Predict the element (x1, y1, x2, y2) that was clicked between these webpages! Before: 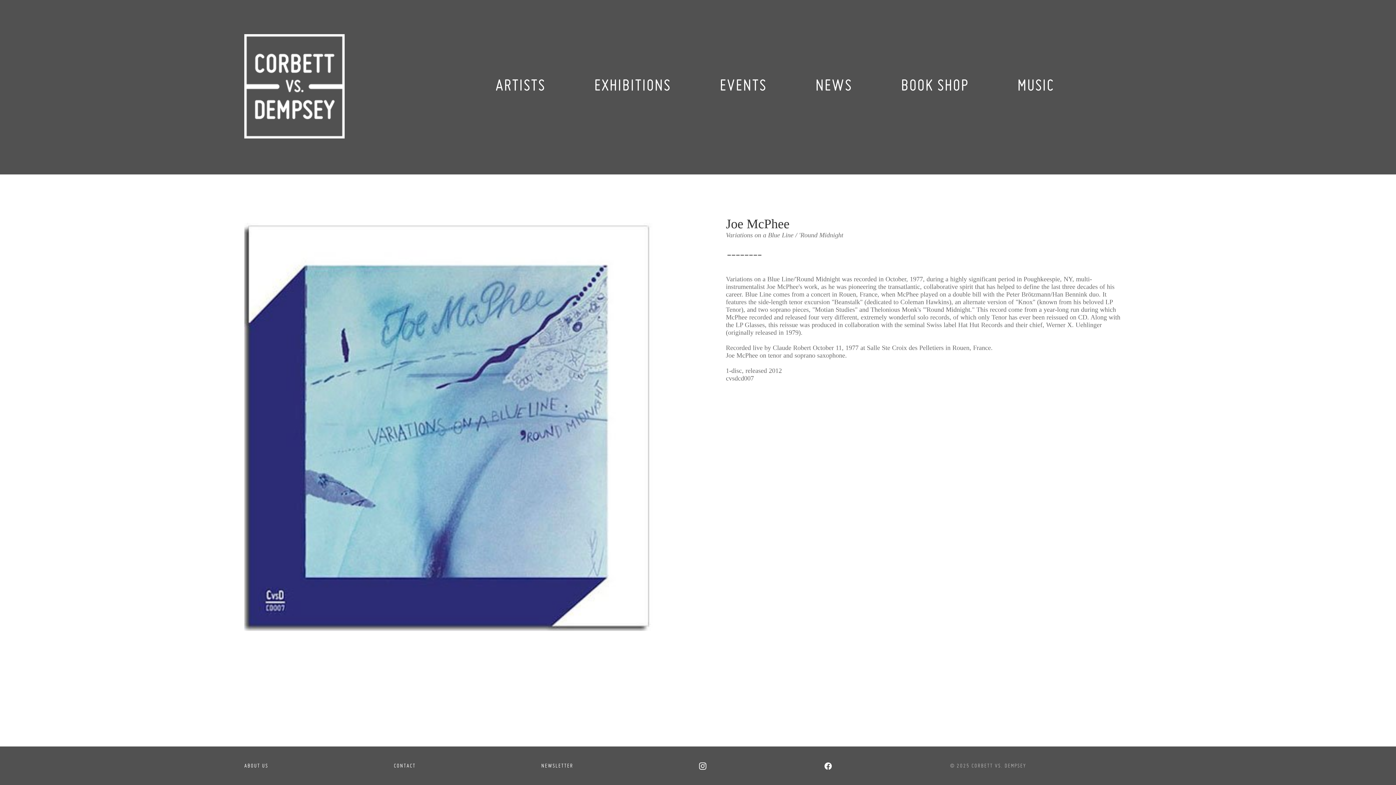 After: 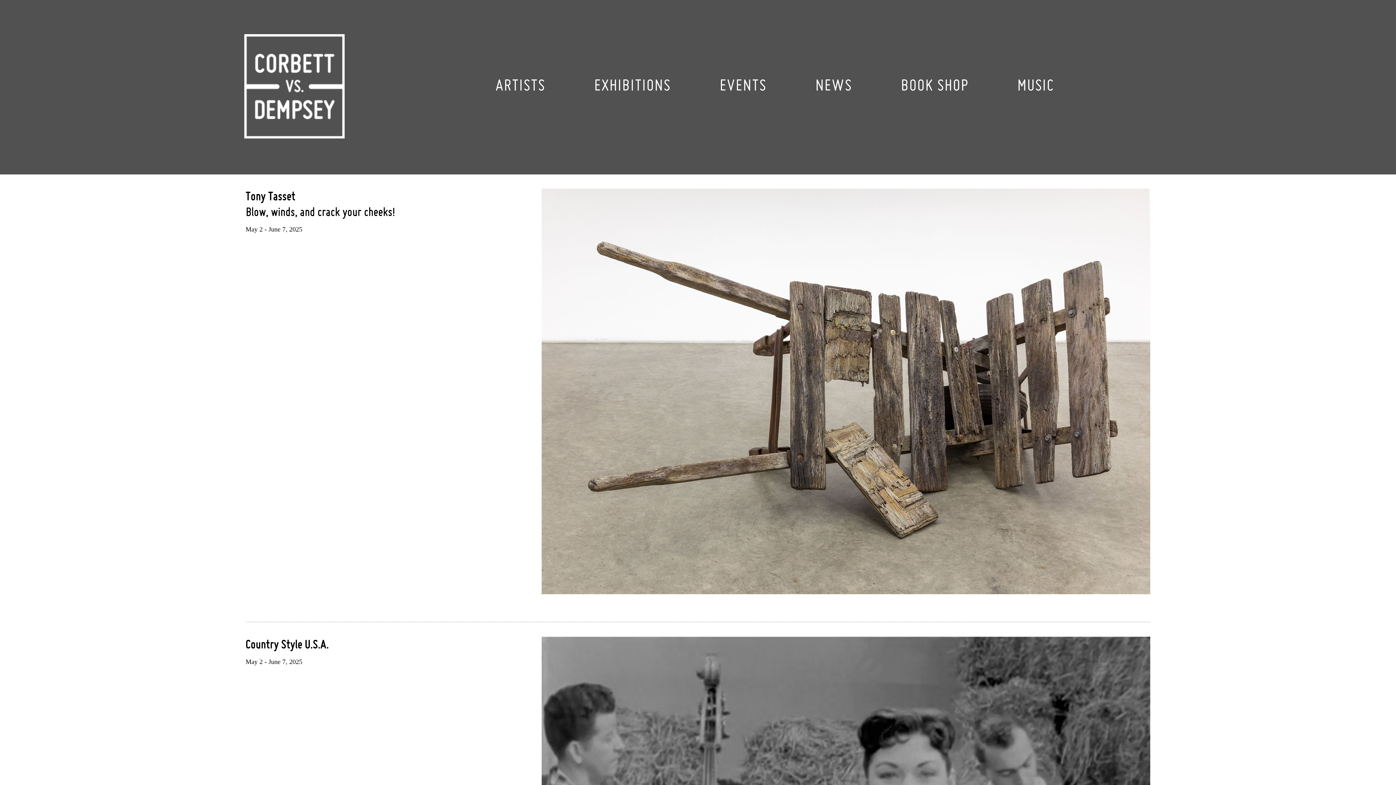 Action: bbox: (244, 152, 344, 160)